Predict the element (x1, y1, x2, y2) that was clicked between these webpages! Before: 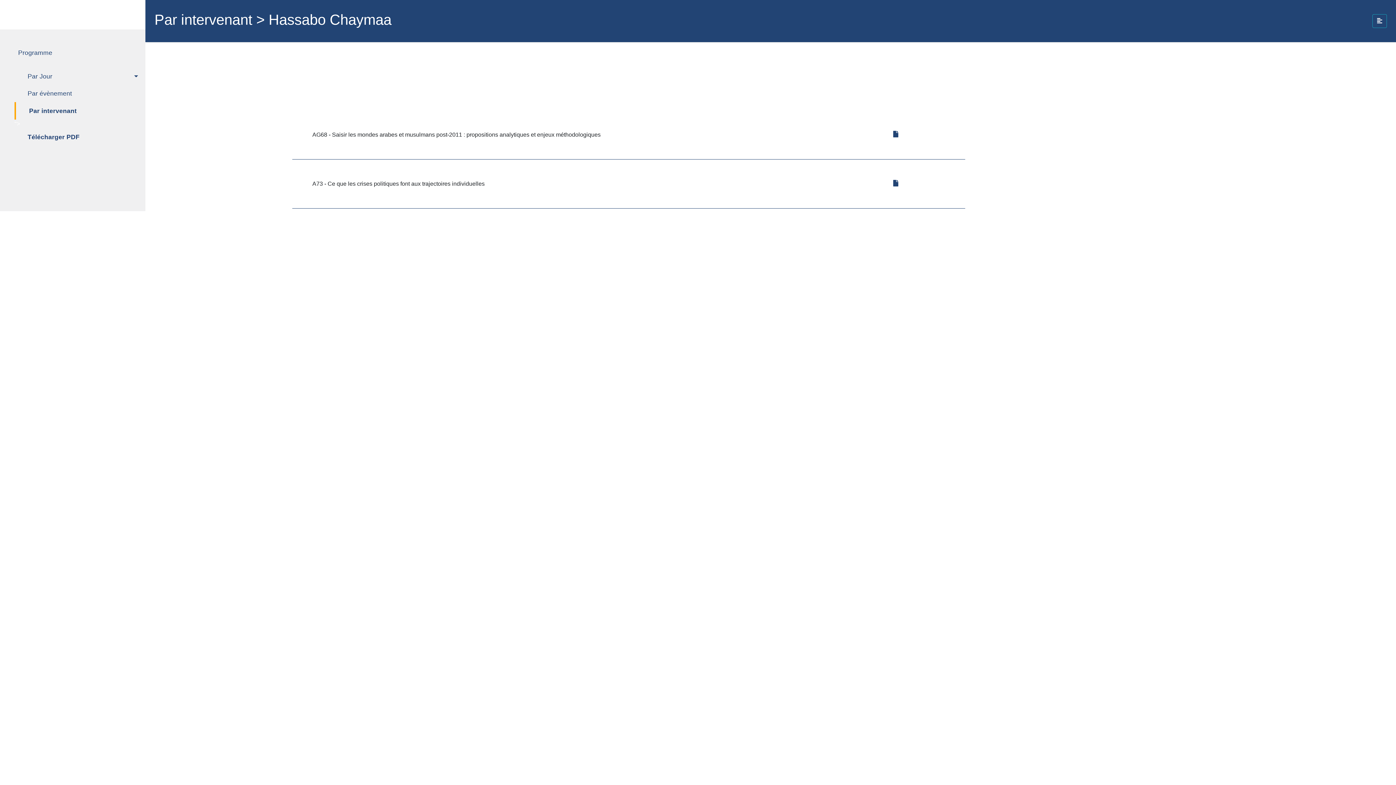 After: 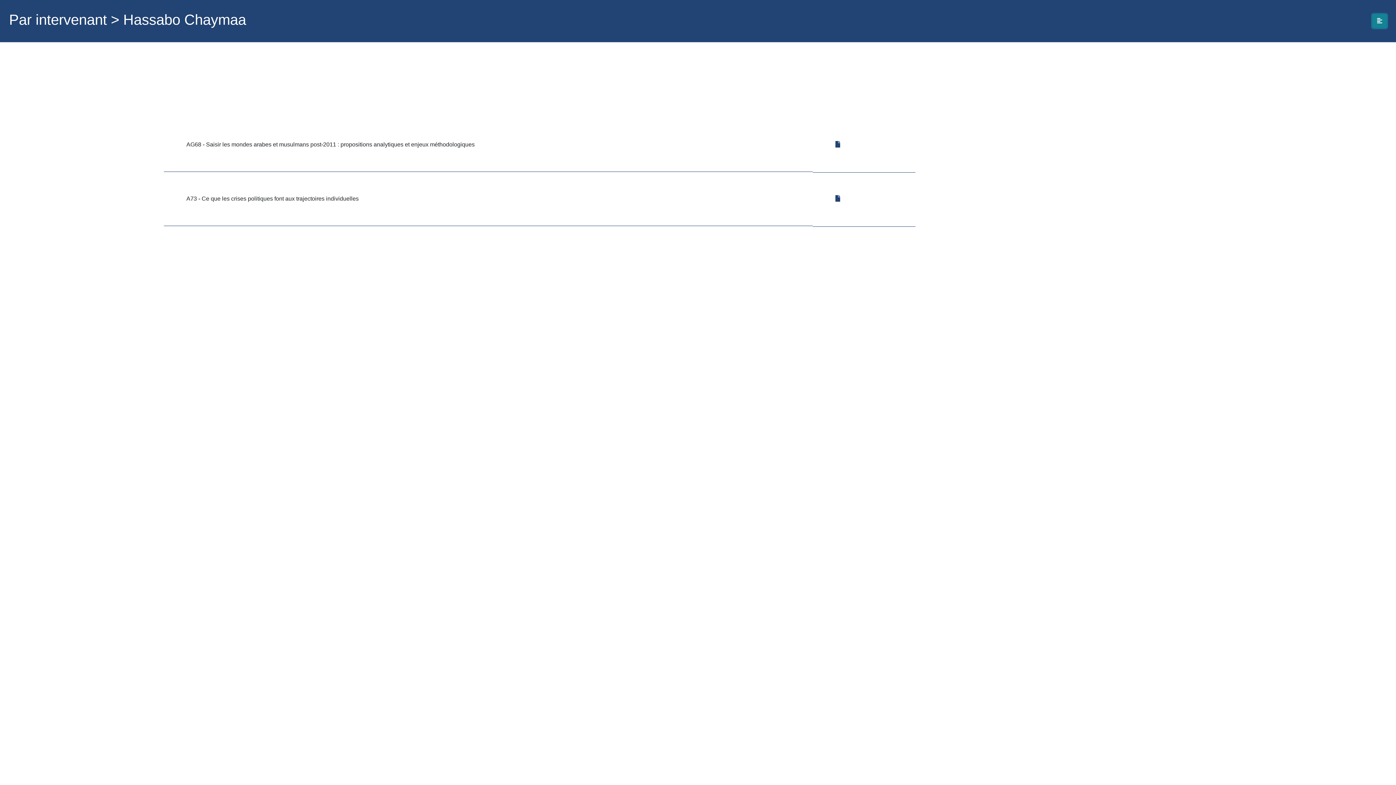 Action: bbox: (1372, 14, 1387, 28)